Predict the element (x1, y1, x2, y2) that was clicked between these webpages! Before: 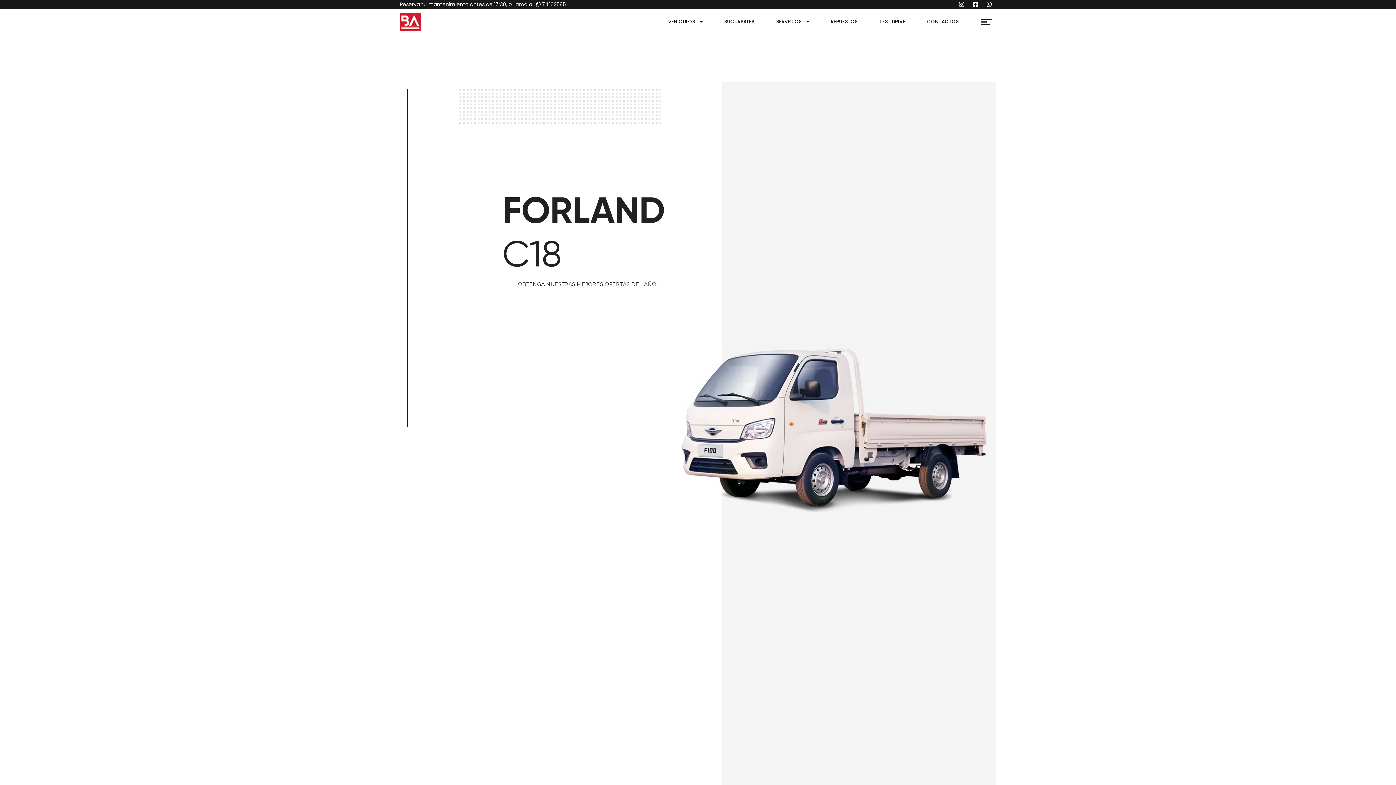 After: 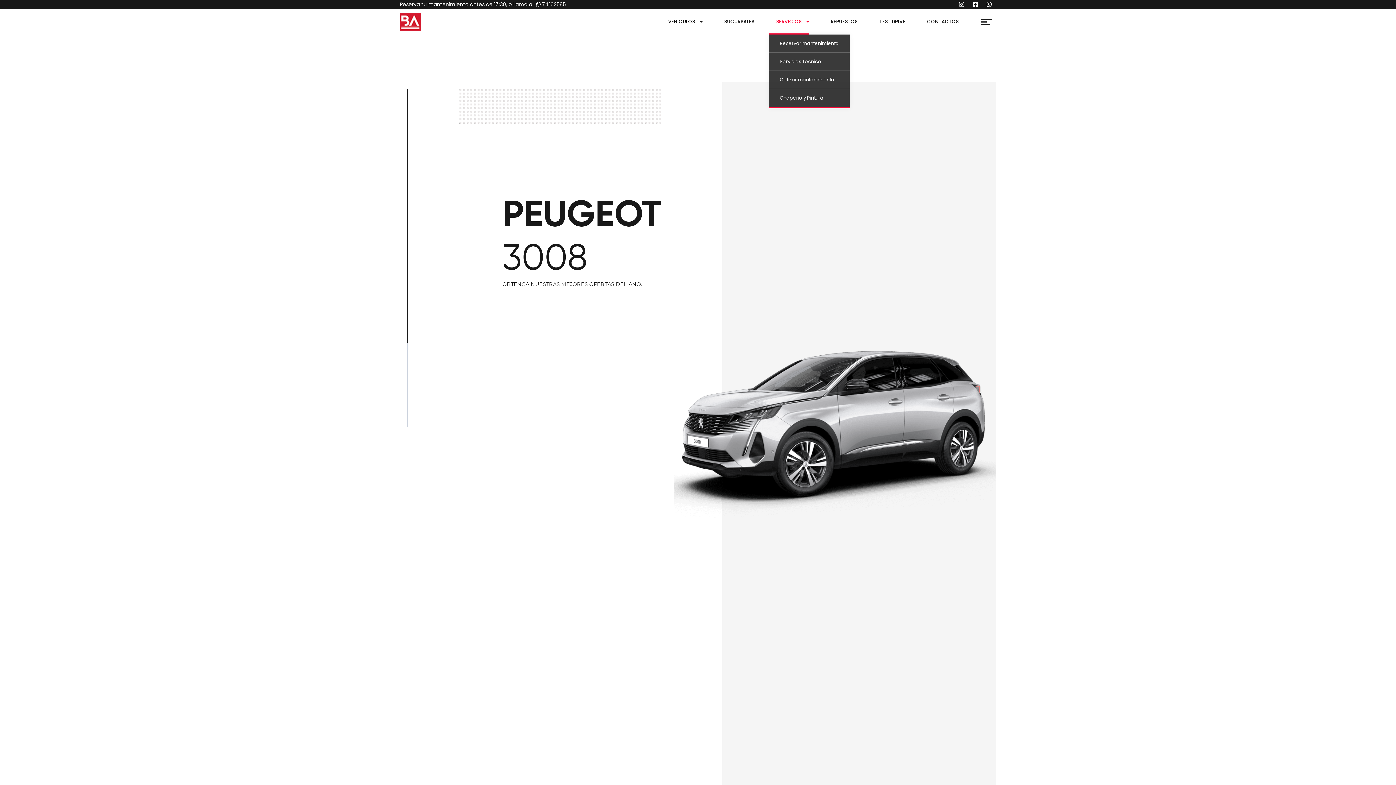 Action: label: SERVICIOS bbox: (769, 18, 809, 25)